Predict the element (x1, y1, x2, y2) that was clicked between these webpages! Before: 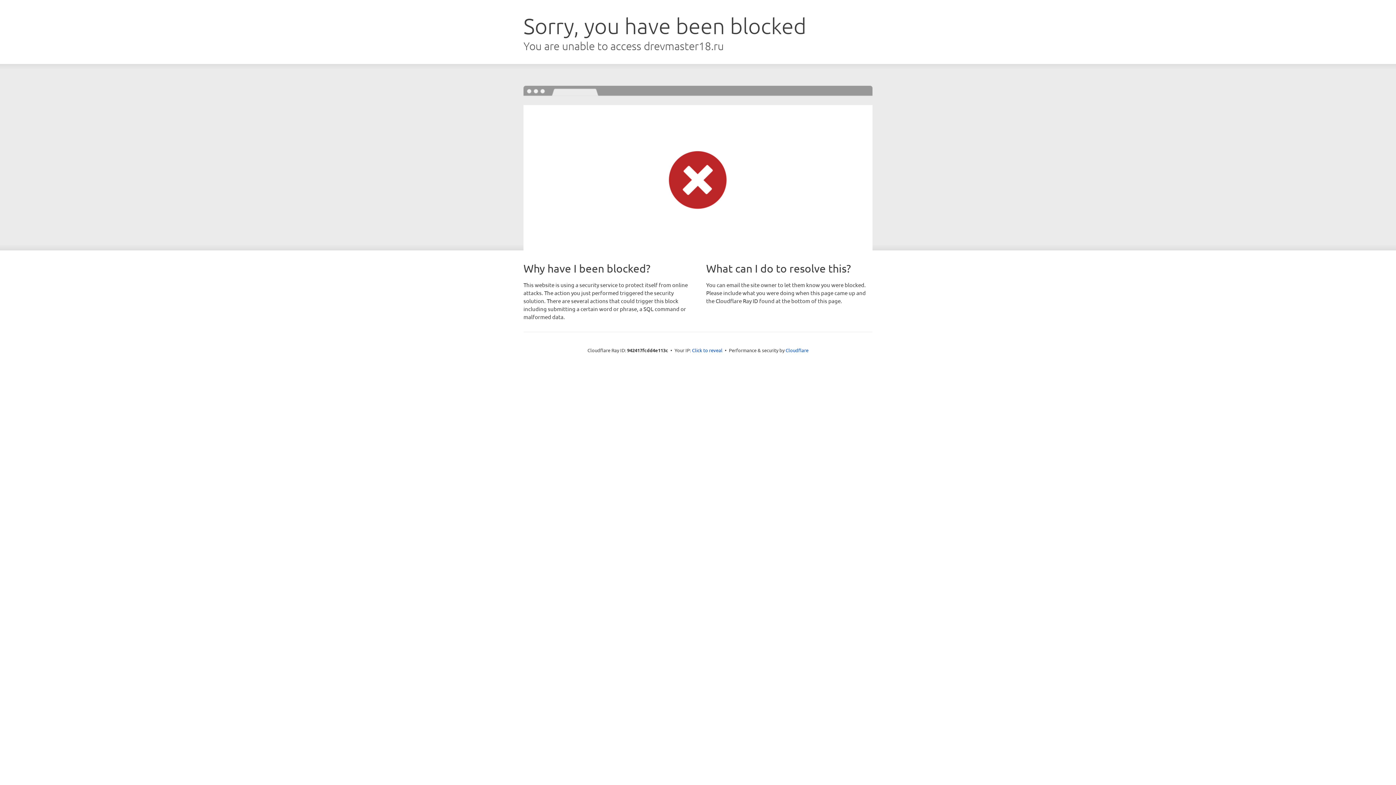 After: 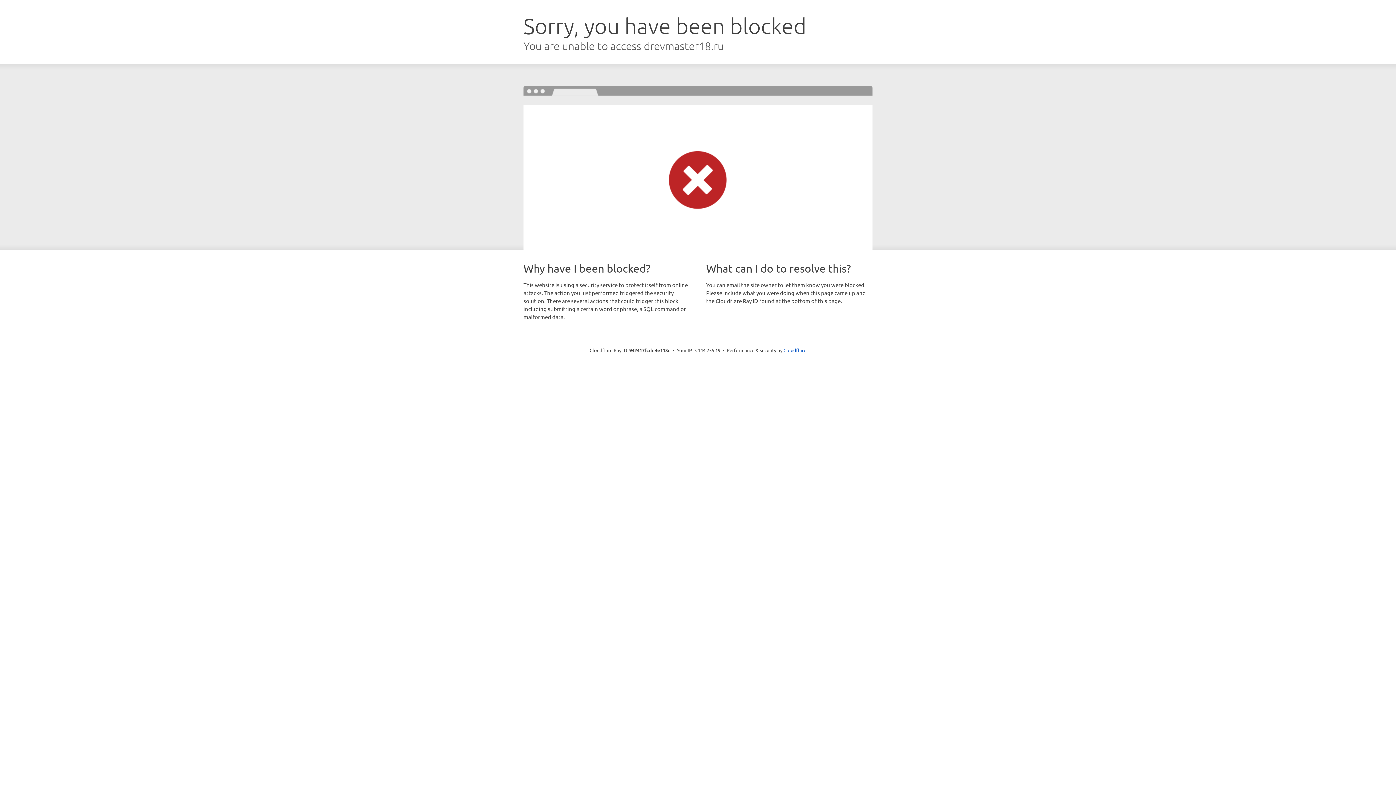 Action: label: Click to reveal bbox: (692, 346, 722, 353)